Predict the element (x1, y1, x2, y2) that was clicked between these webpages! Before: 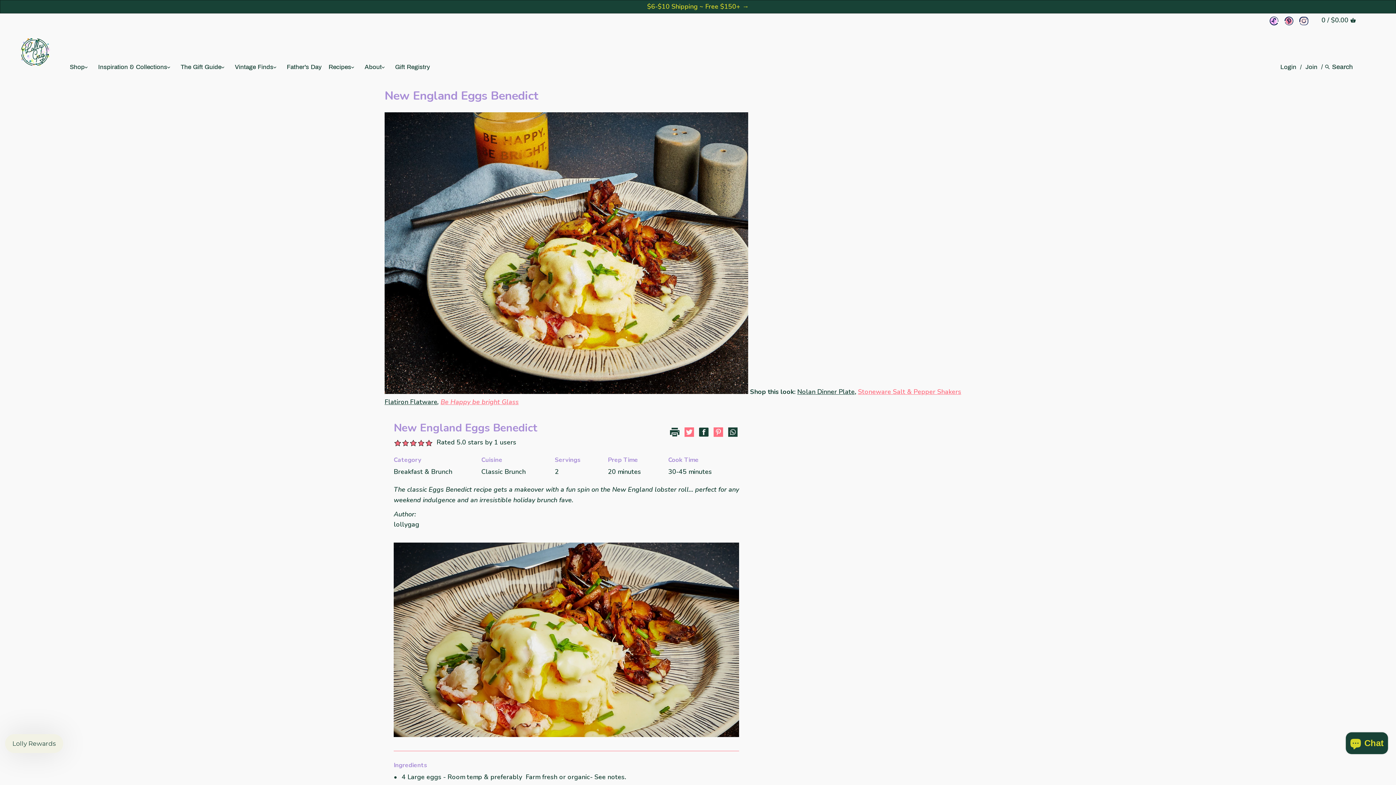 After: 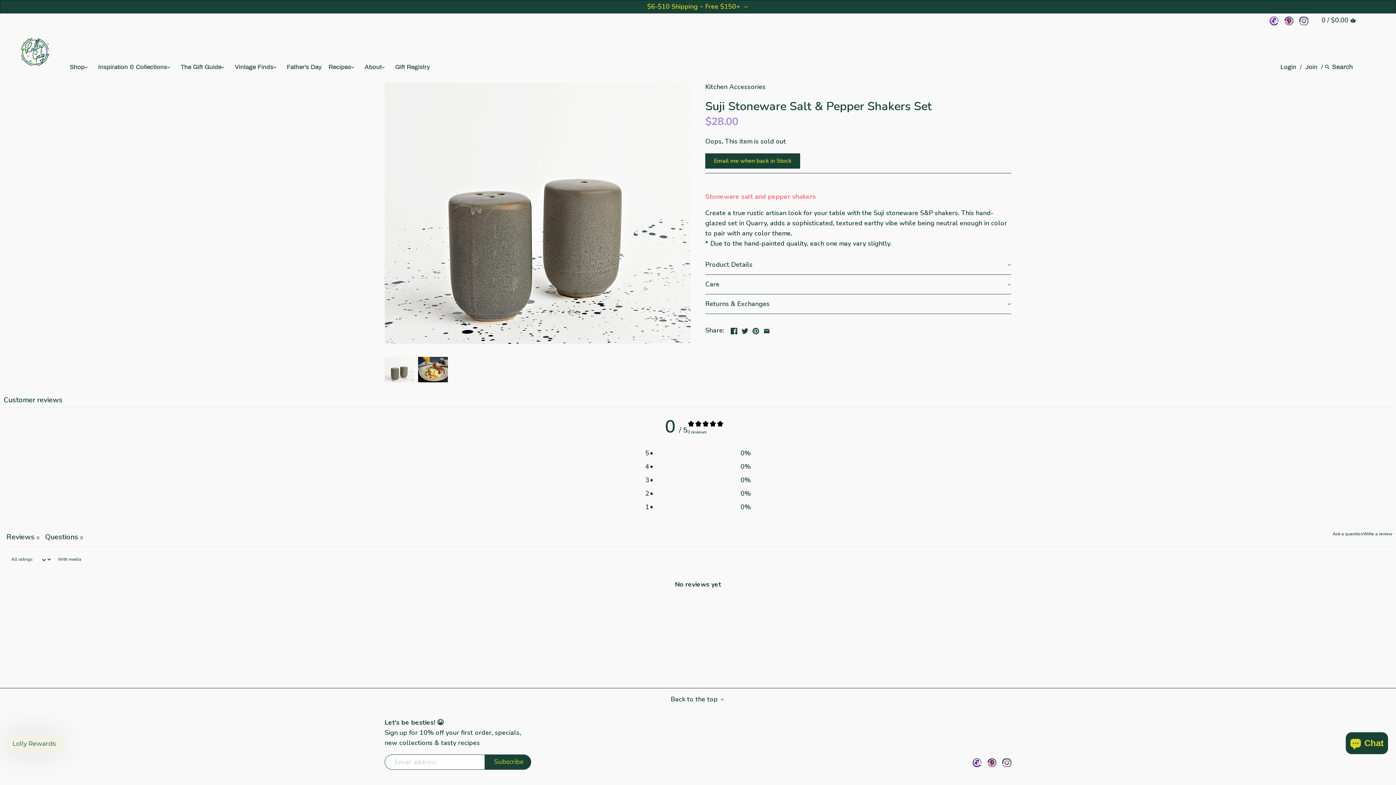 Action: bbox: (858, 387, 961, 396) label: Stoneware Salt & Pepper Shakers